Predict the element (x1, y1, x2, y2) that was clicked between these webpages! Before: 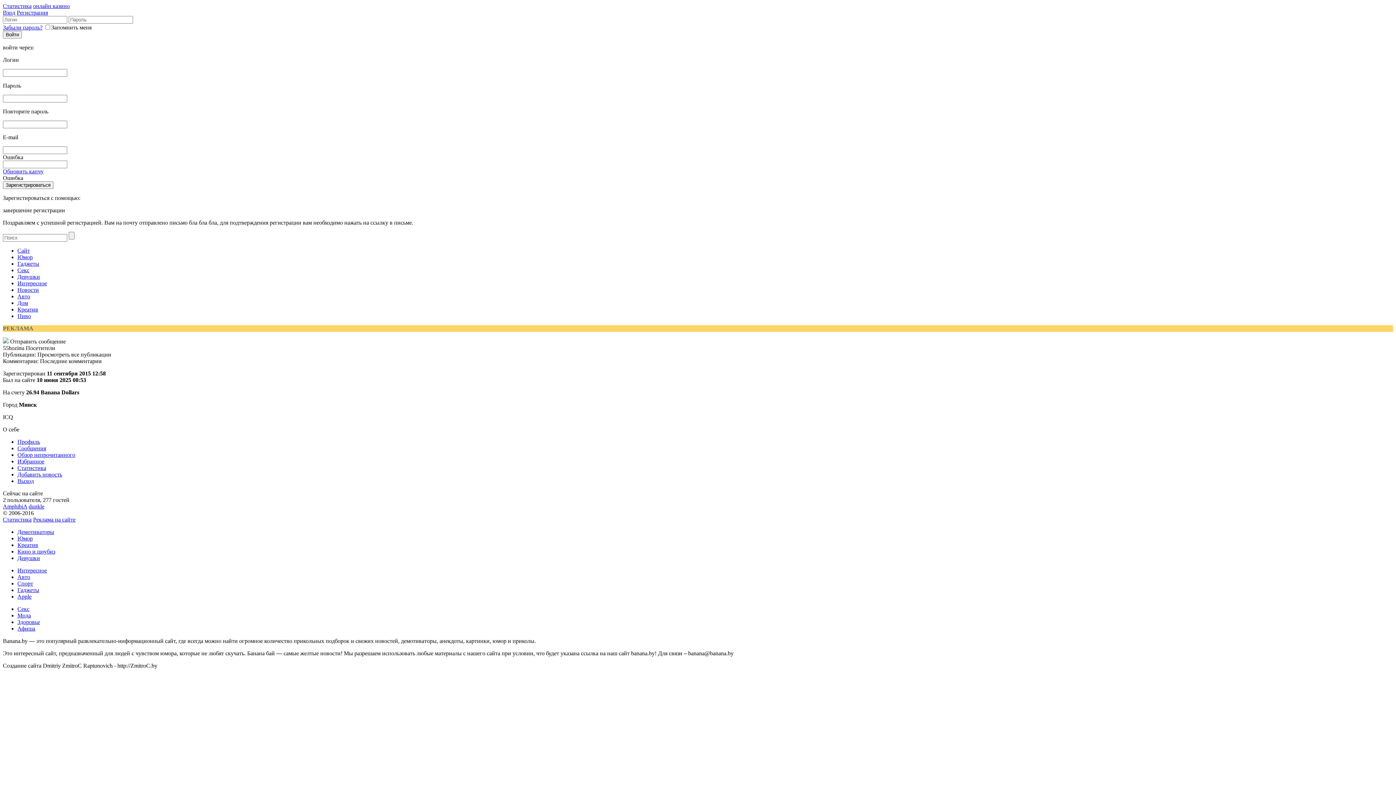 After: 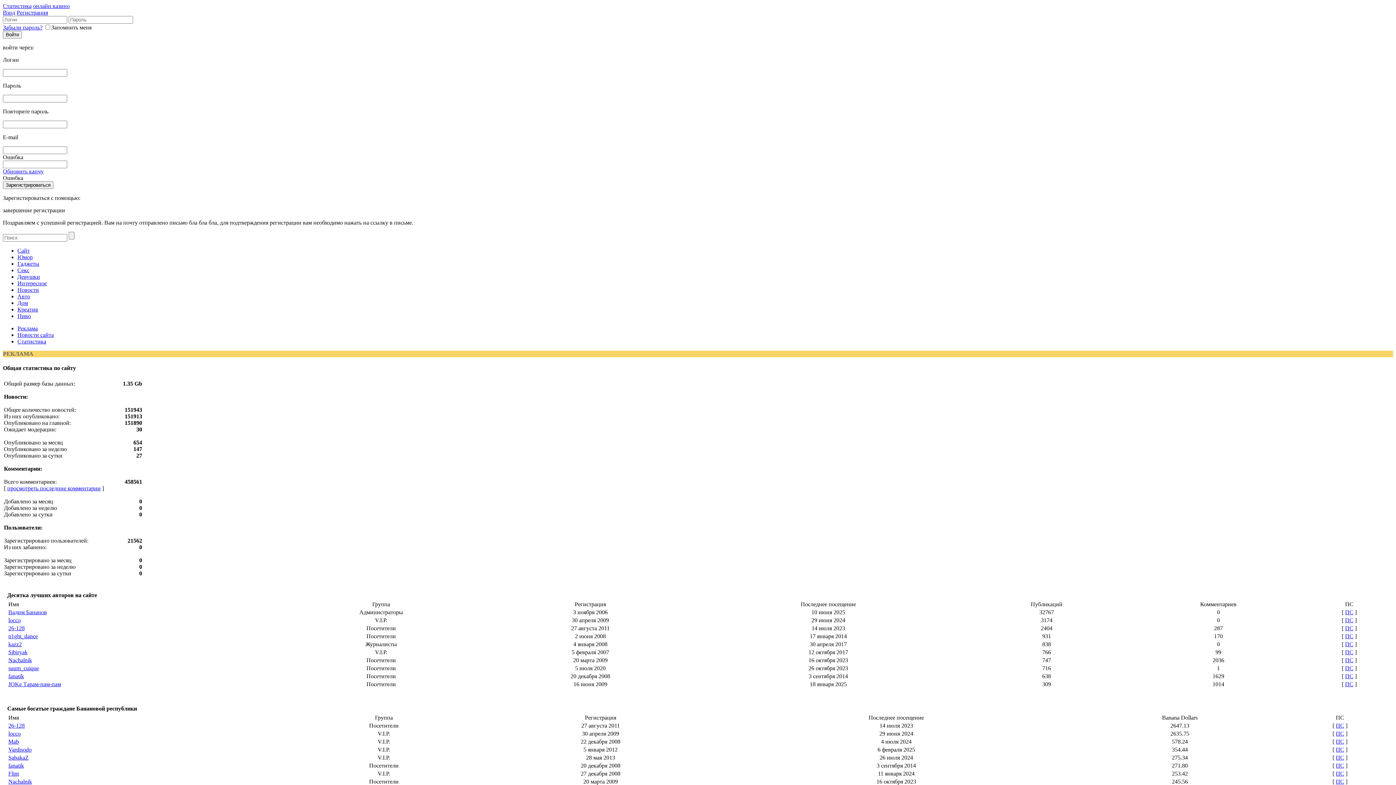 Action: label: Статистика bbox: (2, 516, 31, 522)